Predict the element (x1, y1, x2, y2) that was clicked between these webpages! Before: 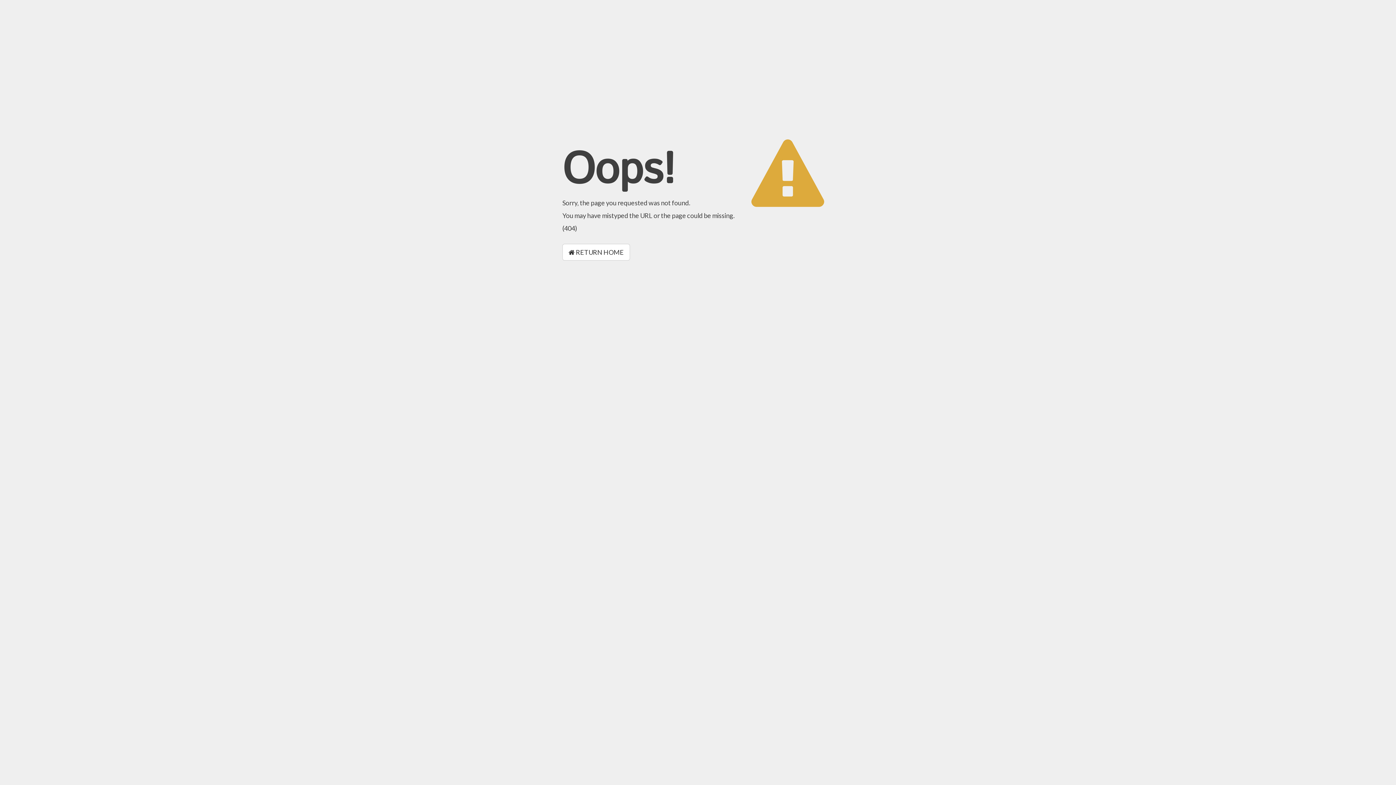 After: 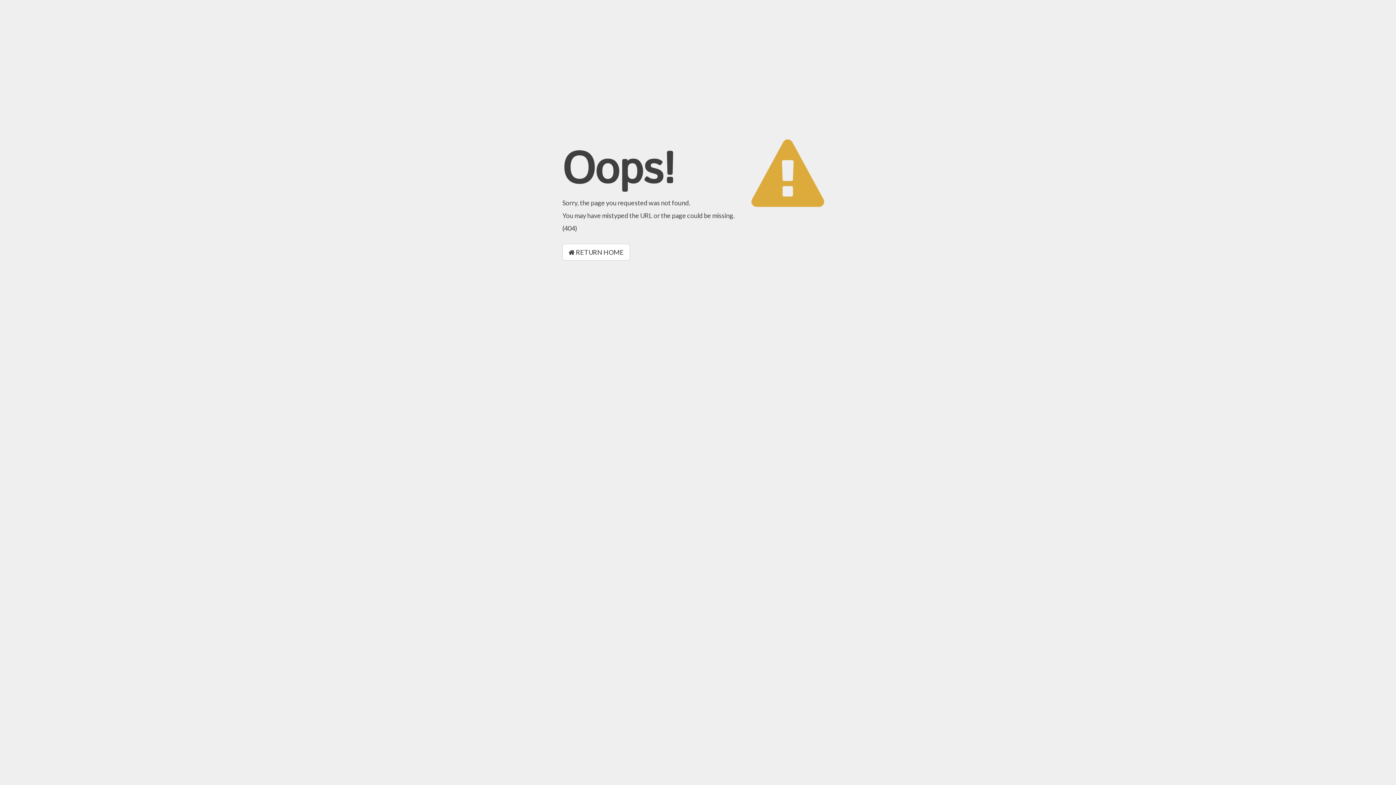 Action: bbox: (562, 244, 630, 260) label:  RETURN HOME